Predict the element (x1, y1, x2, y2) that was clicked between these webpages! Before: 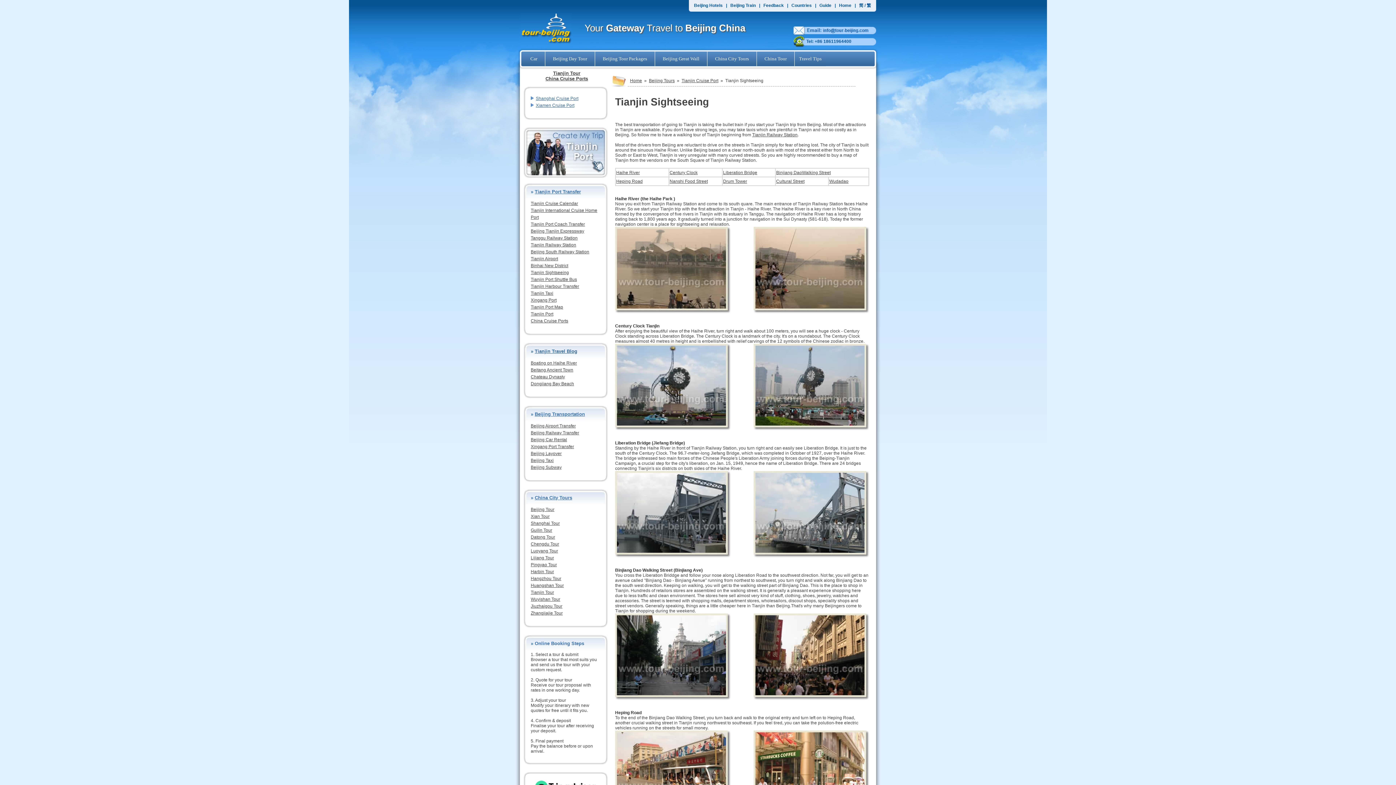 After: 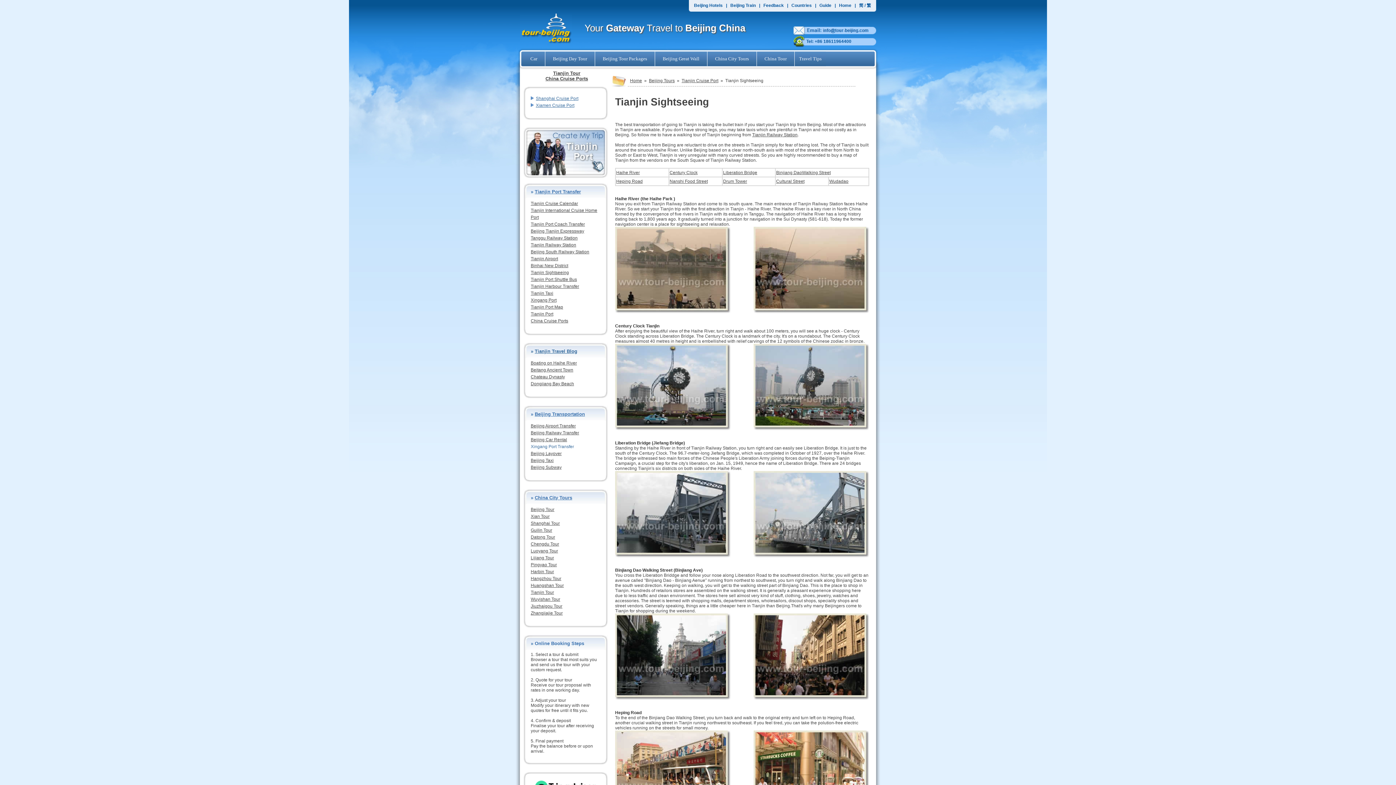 Action: label: Xingang Port Transfer bbox: (530, 444, 574, 449)